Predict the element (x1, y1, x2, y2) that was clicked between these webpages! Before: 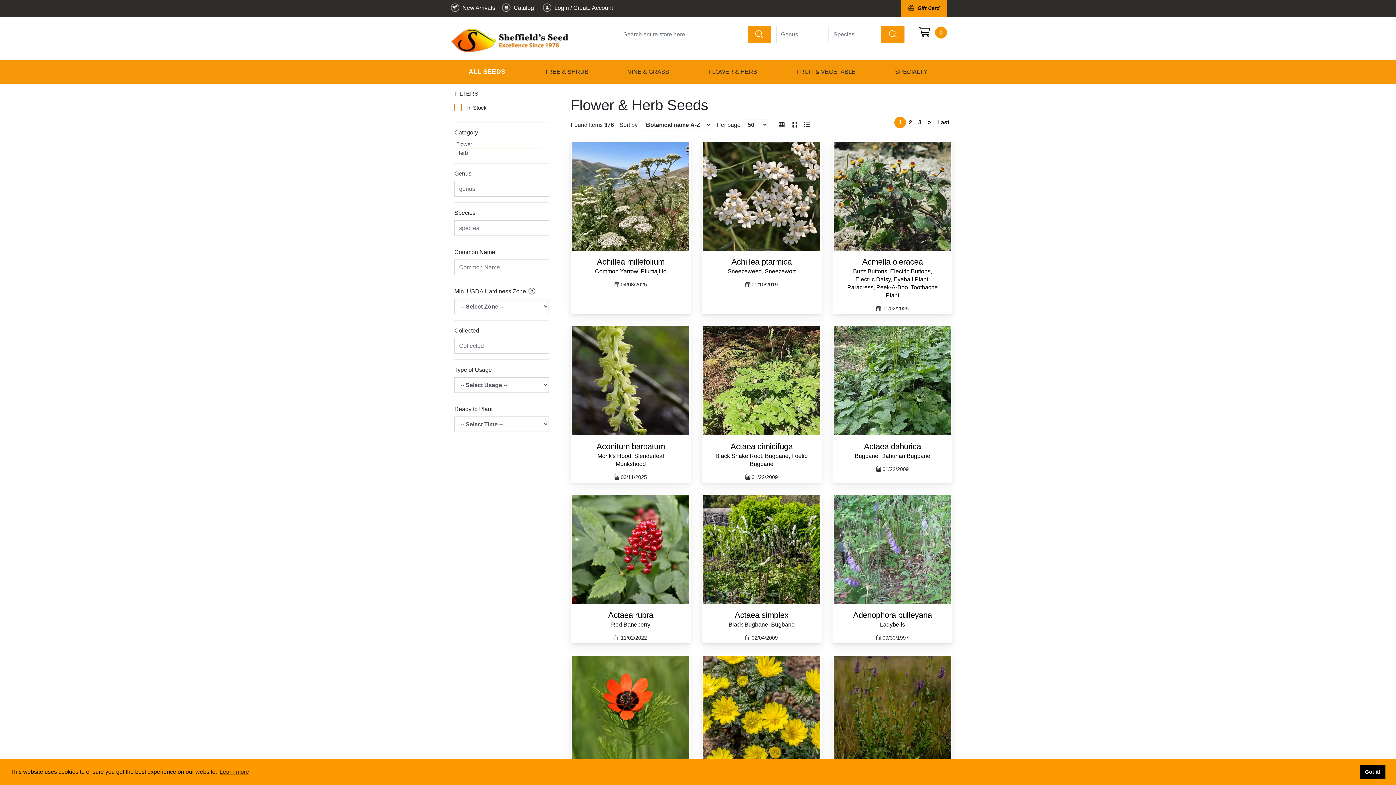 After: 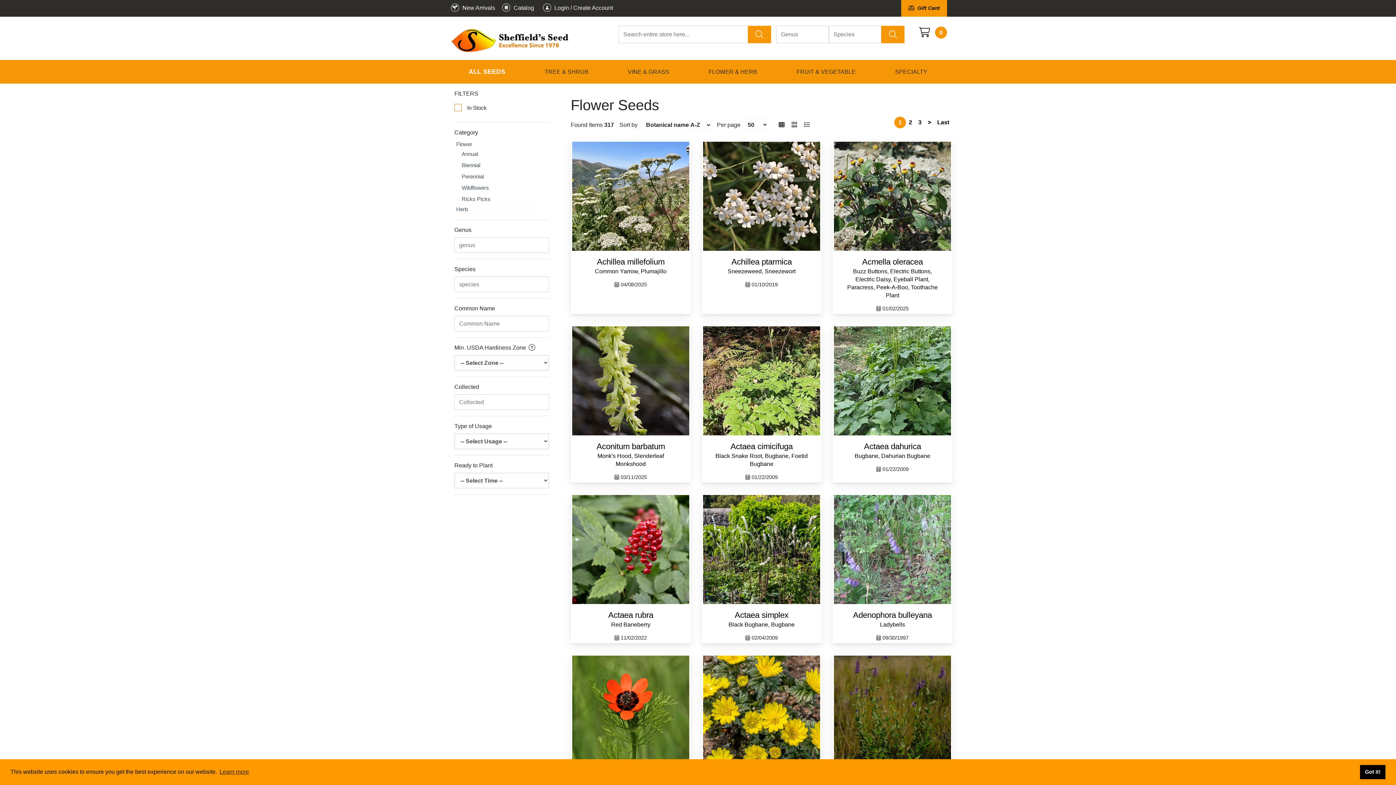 Action: label: Flower bbox: (454, 140, 541, 148)